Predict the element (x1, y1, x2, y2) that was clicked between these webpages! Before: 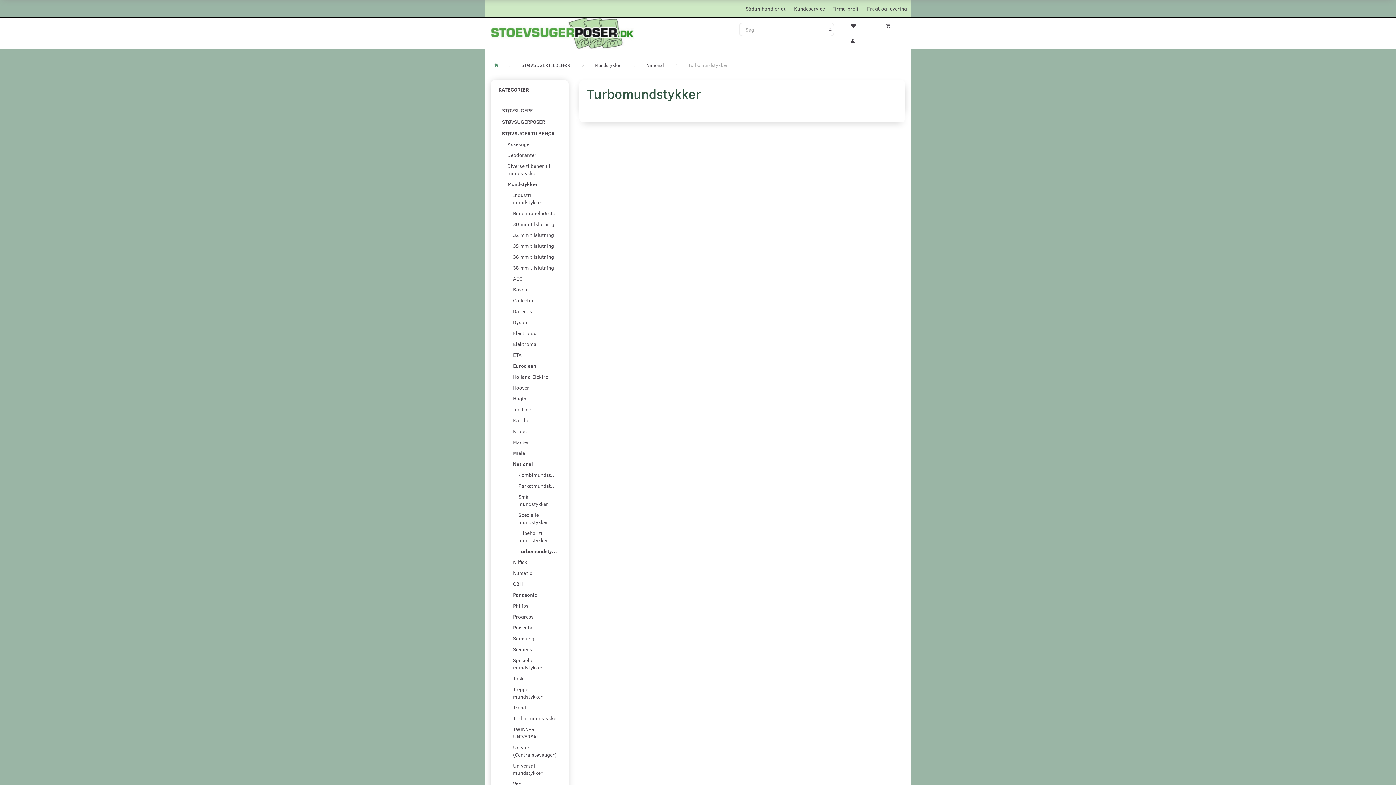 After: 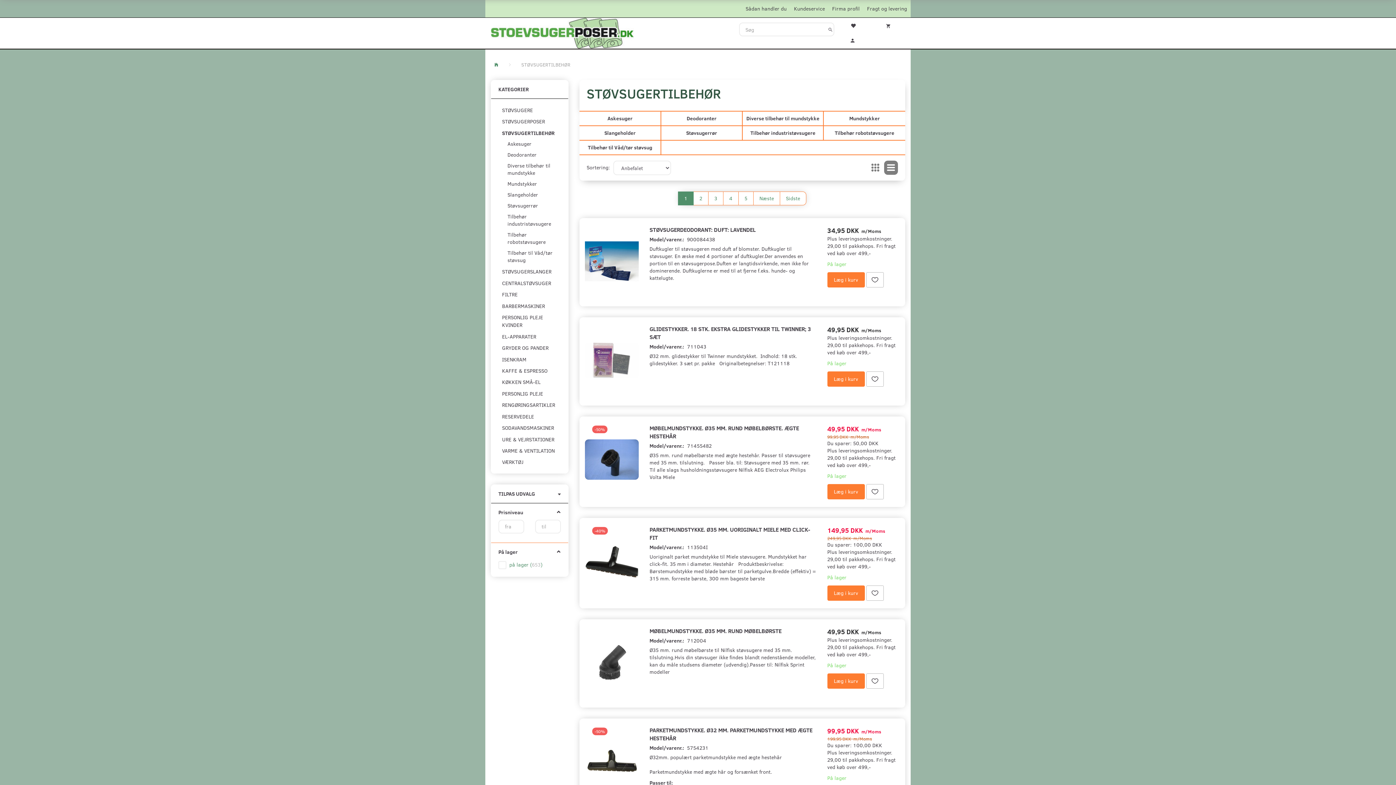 Action: label: STØVSUGERTILBEHØR bbox: (521, 56, 570, 73)